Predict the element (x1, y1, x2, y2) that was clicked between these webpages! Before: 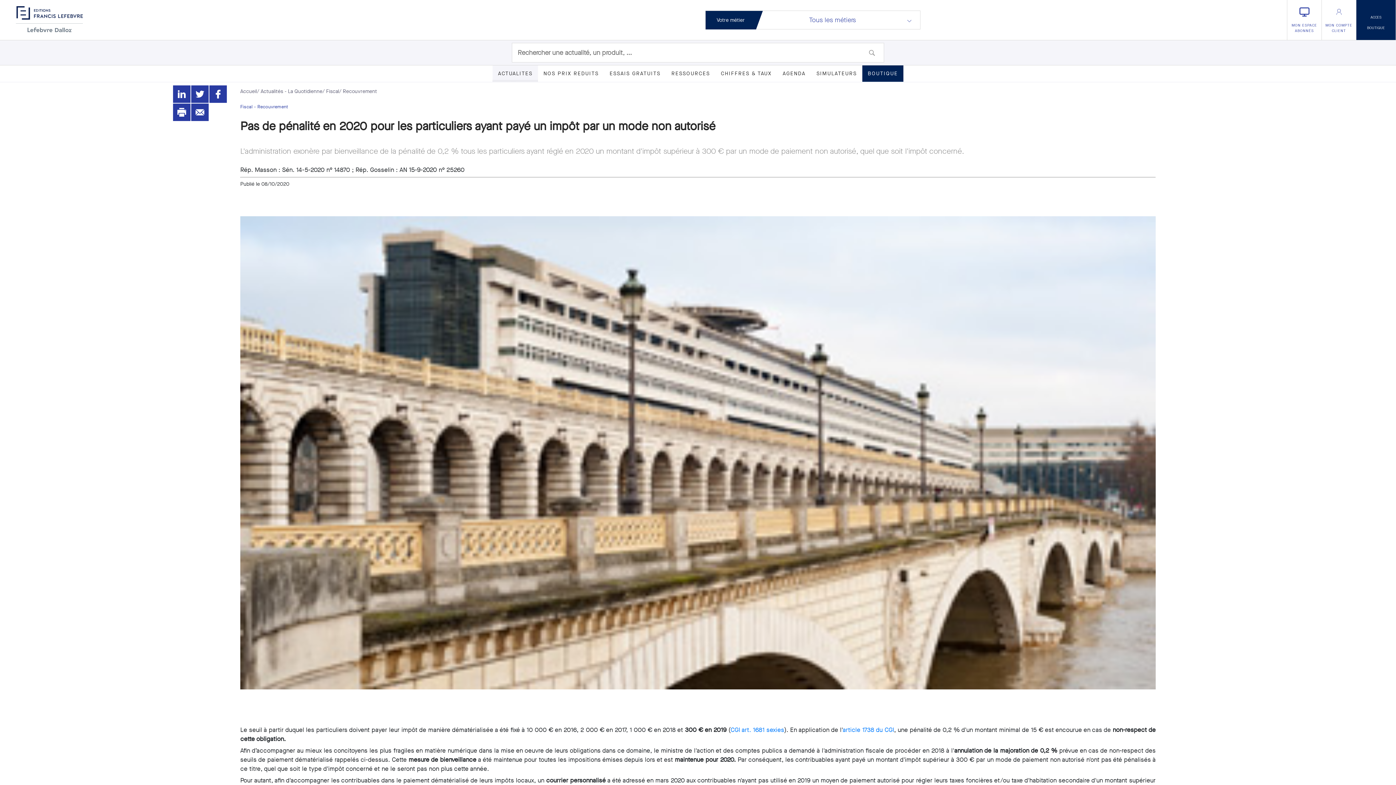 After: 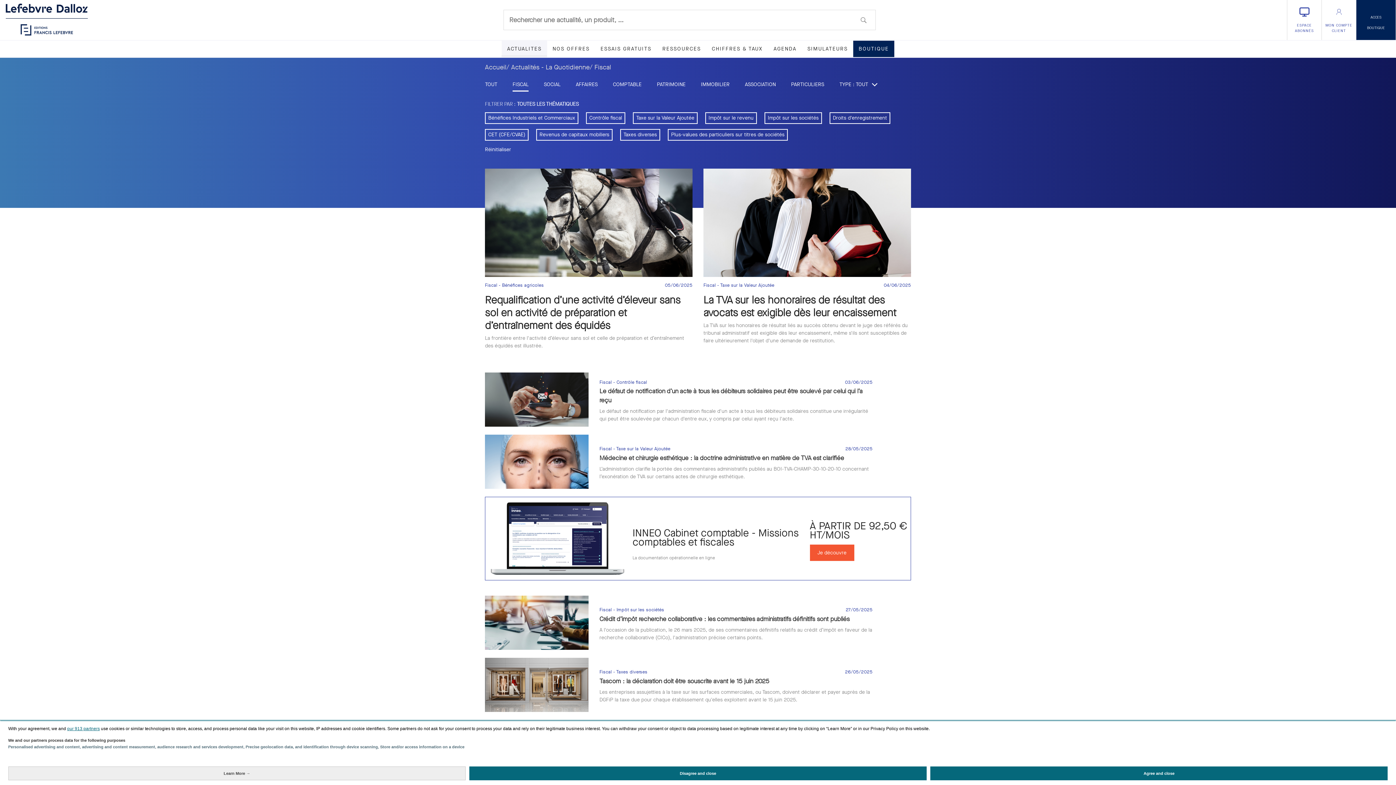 Action: bbox: (240, 104, 252, 109) label: Fiscal